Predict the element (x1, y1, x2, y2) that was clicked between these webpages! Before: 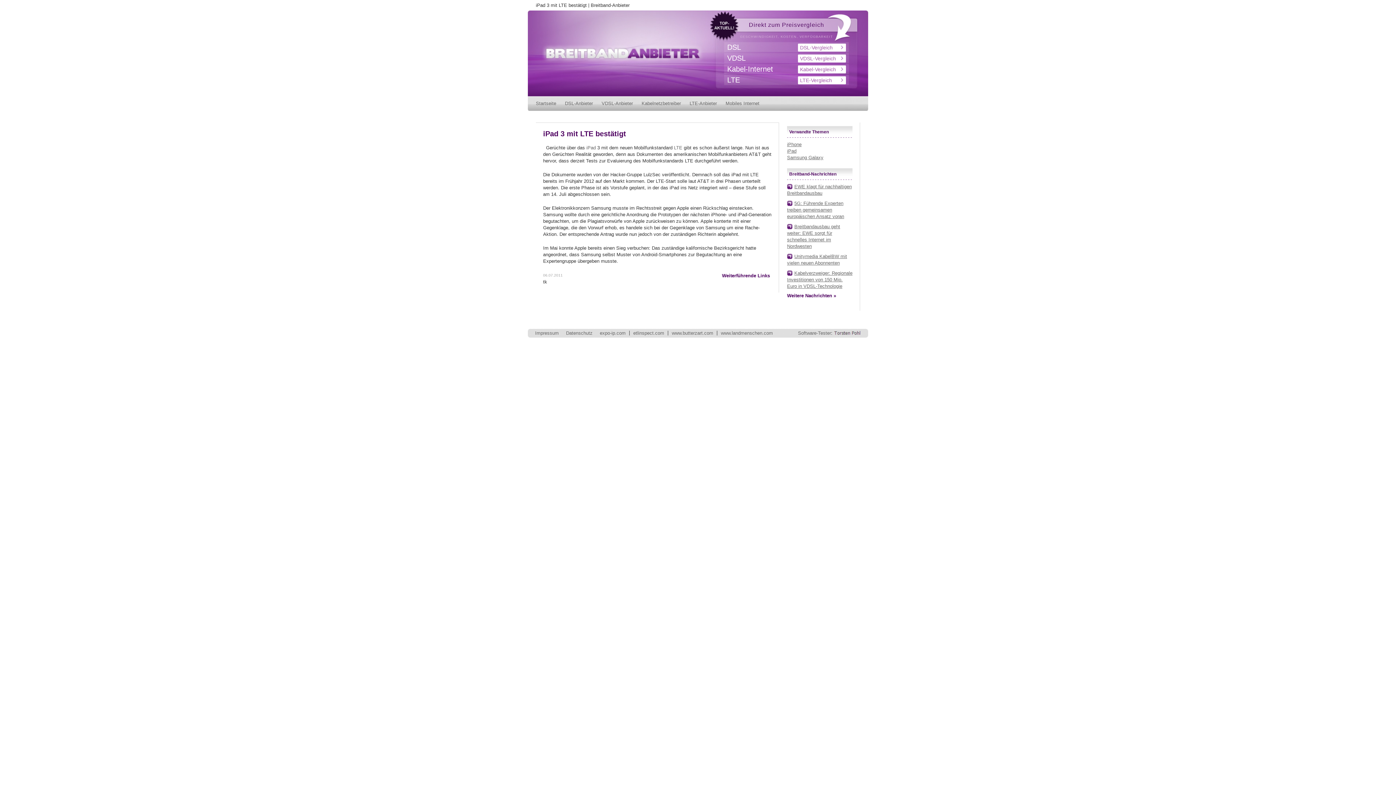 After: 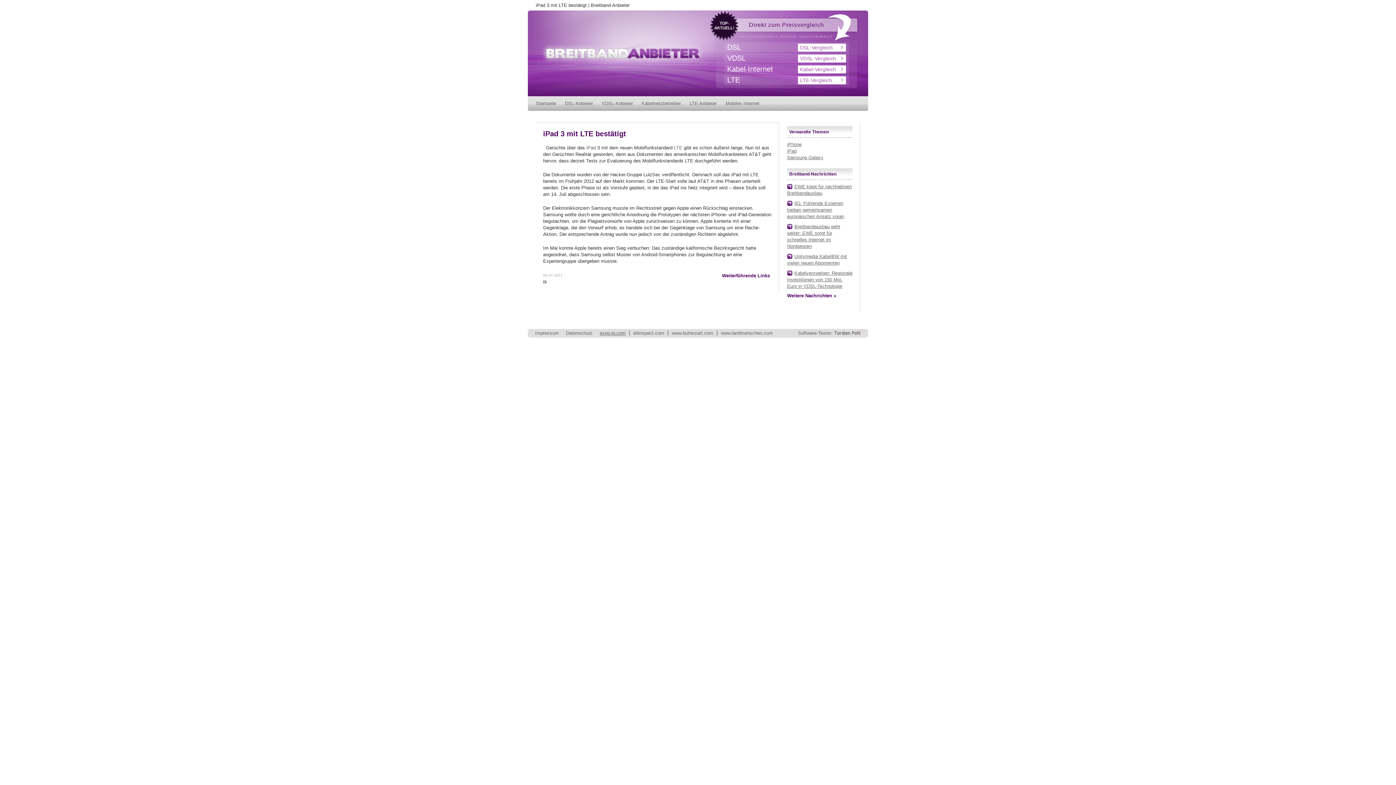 Action: bbox: (600, 330, 625, 336) label: expo-ip.com